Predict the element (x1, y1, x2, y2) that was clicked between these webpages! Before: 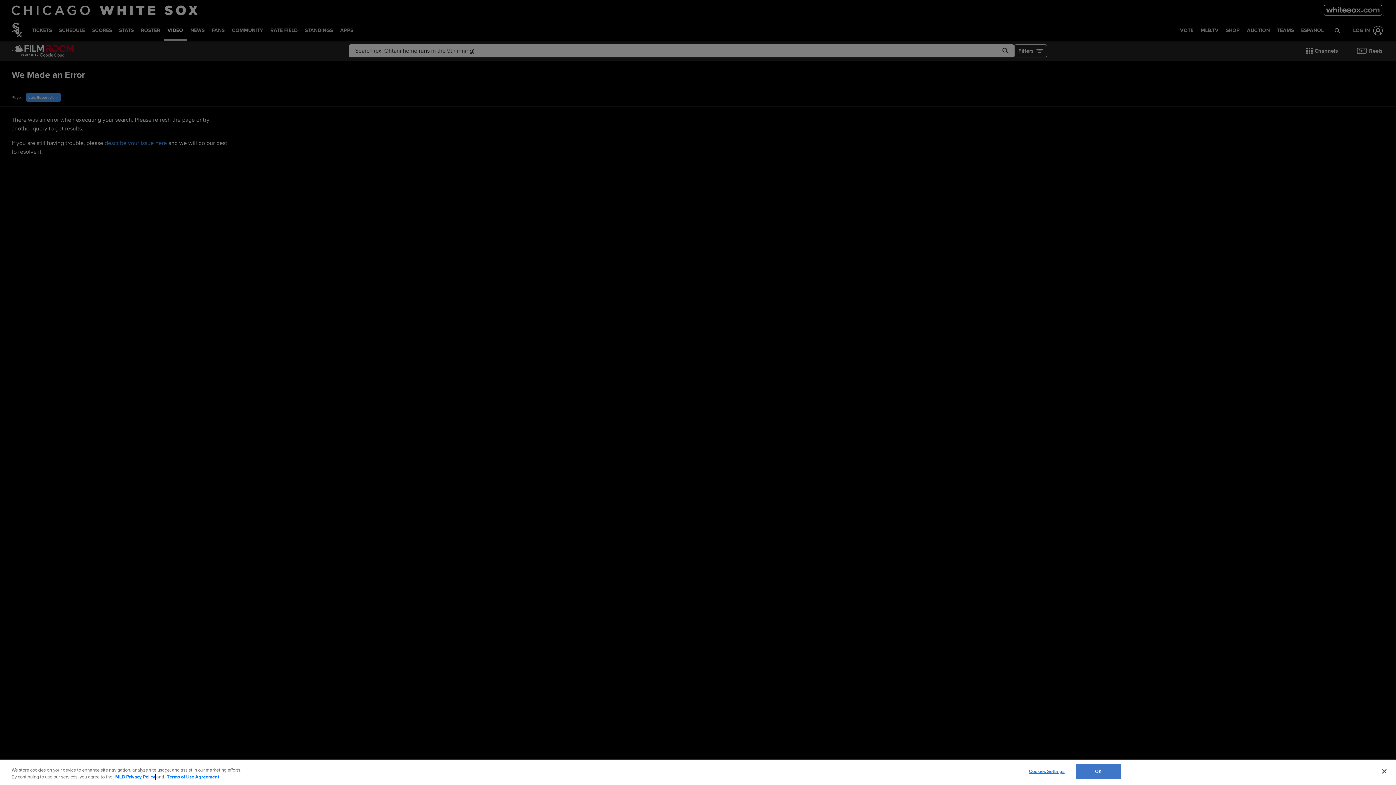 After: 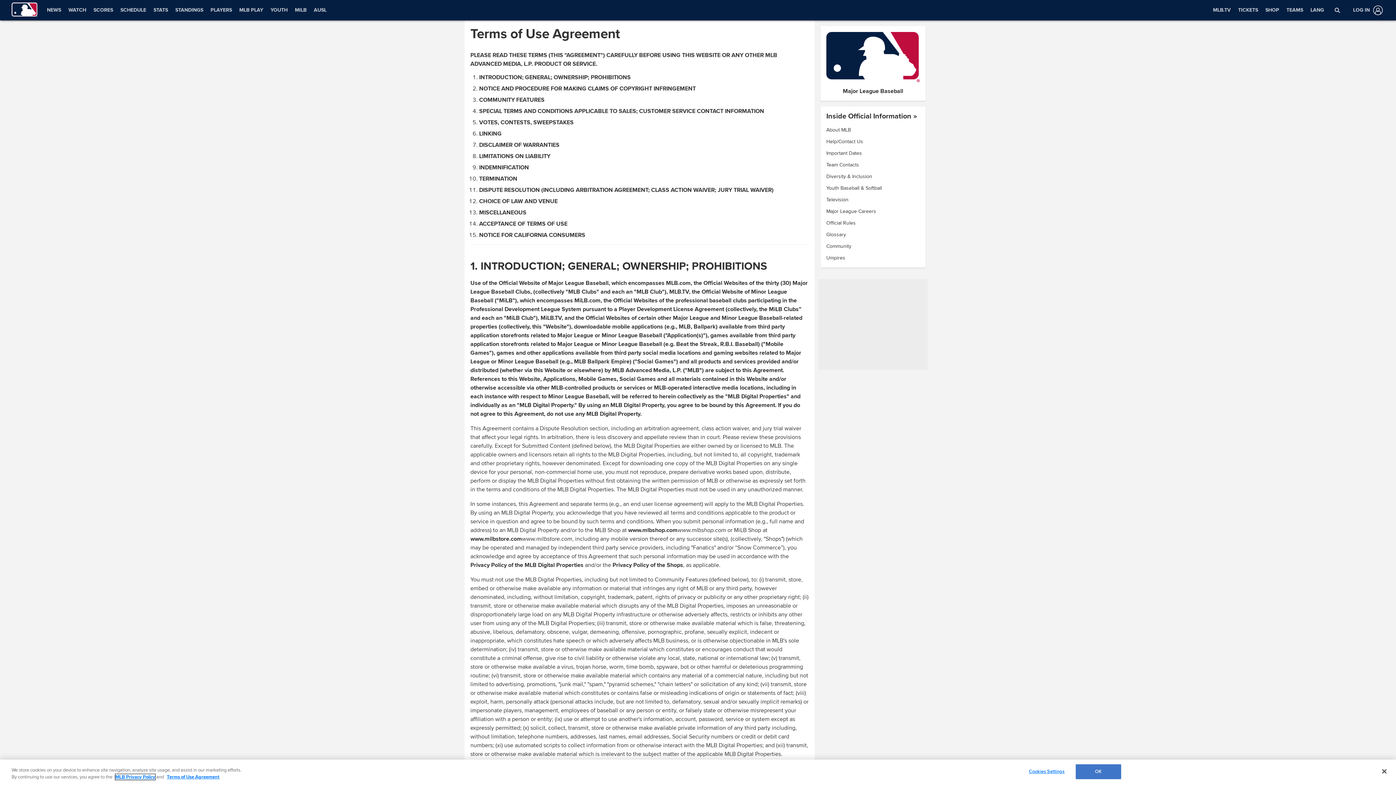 Action: label: Terms of Use Agreement bbox: (166, 774, 219, 780)